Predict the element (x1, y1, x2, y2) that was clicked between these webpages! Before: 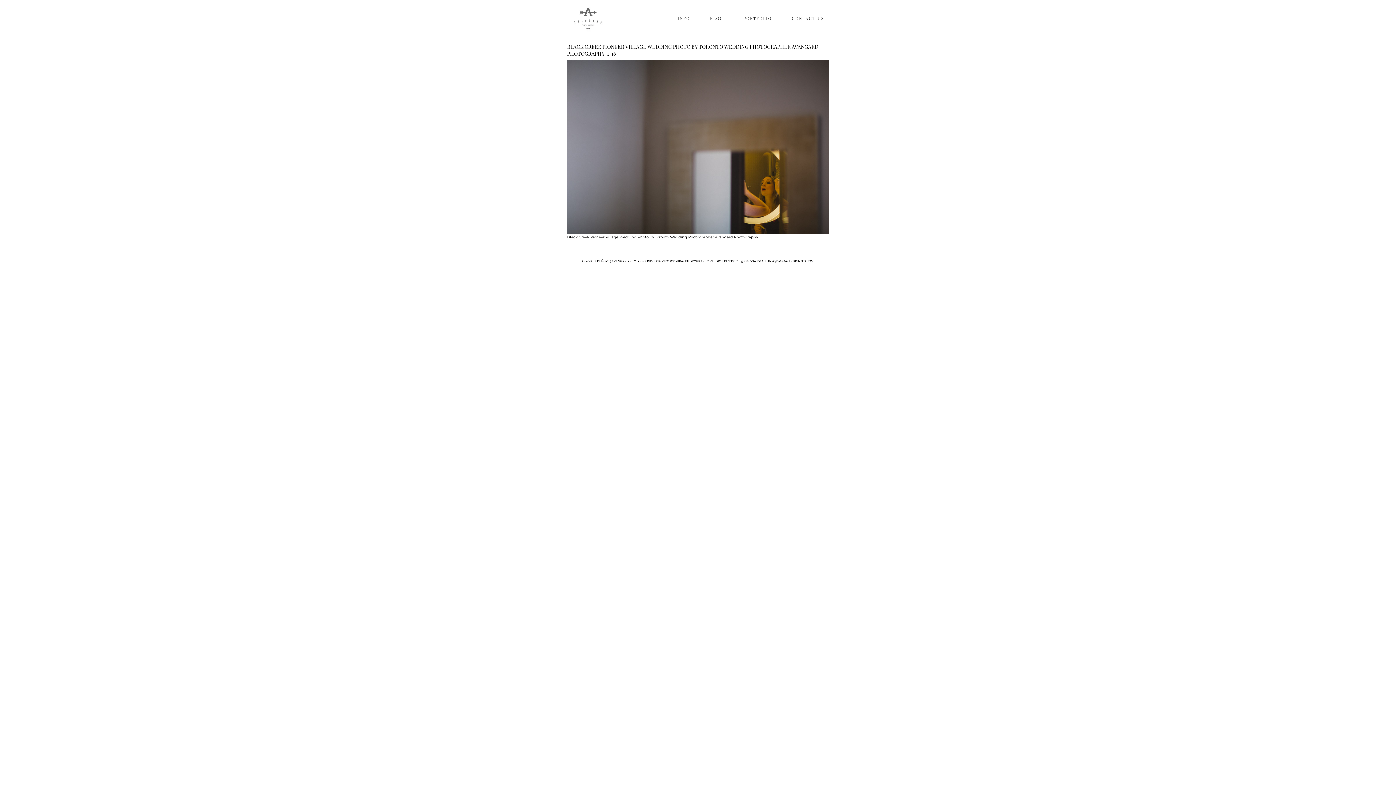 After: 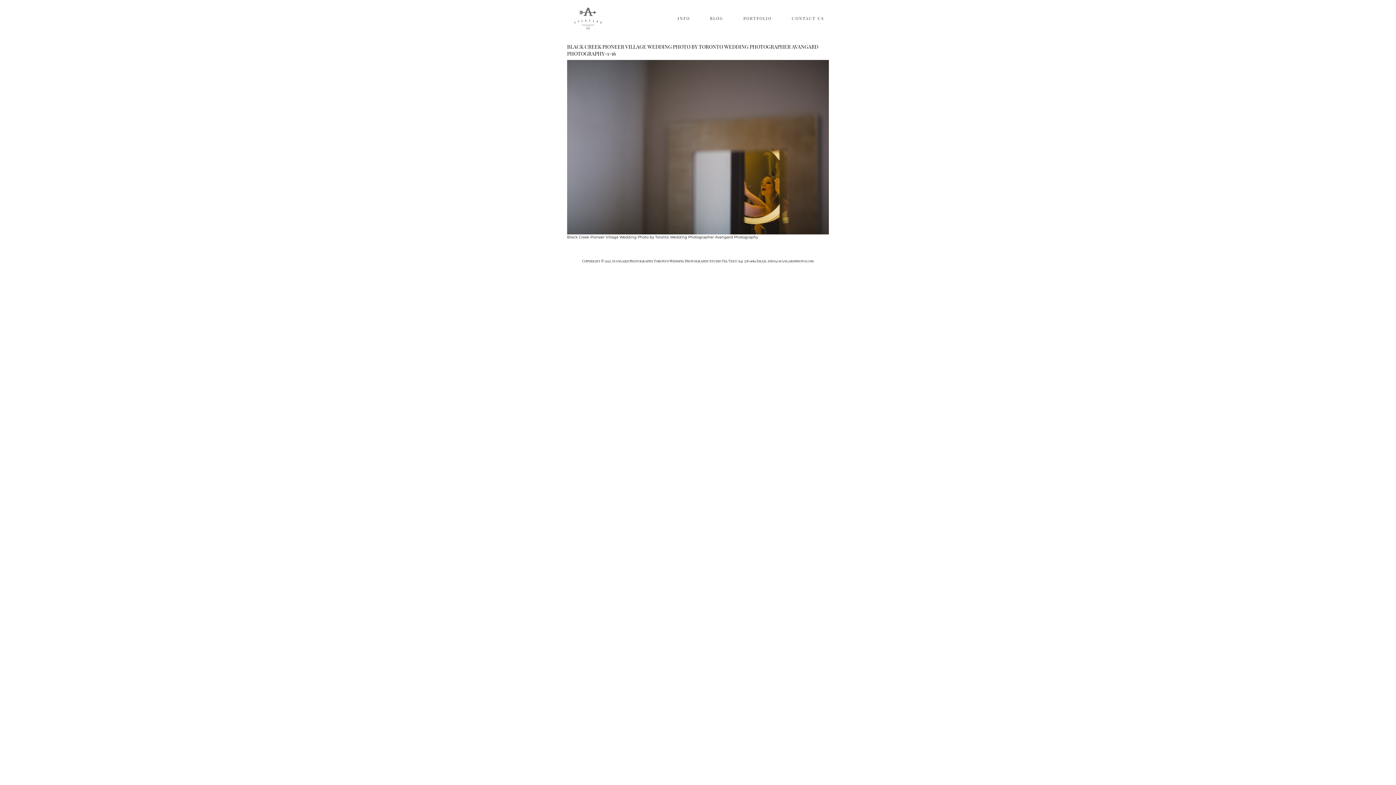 Action: bbox: (706, 11, 727, 25) label: BLOG